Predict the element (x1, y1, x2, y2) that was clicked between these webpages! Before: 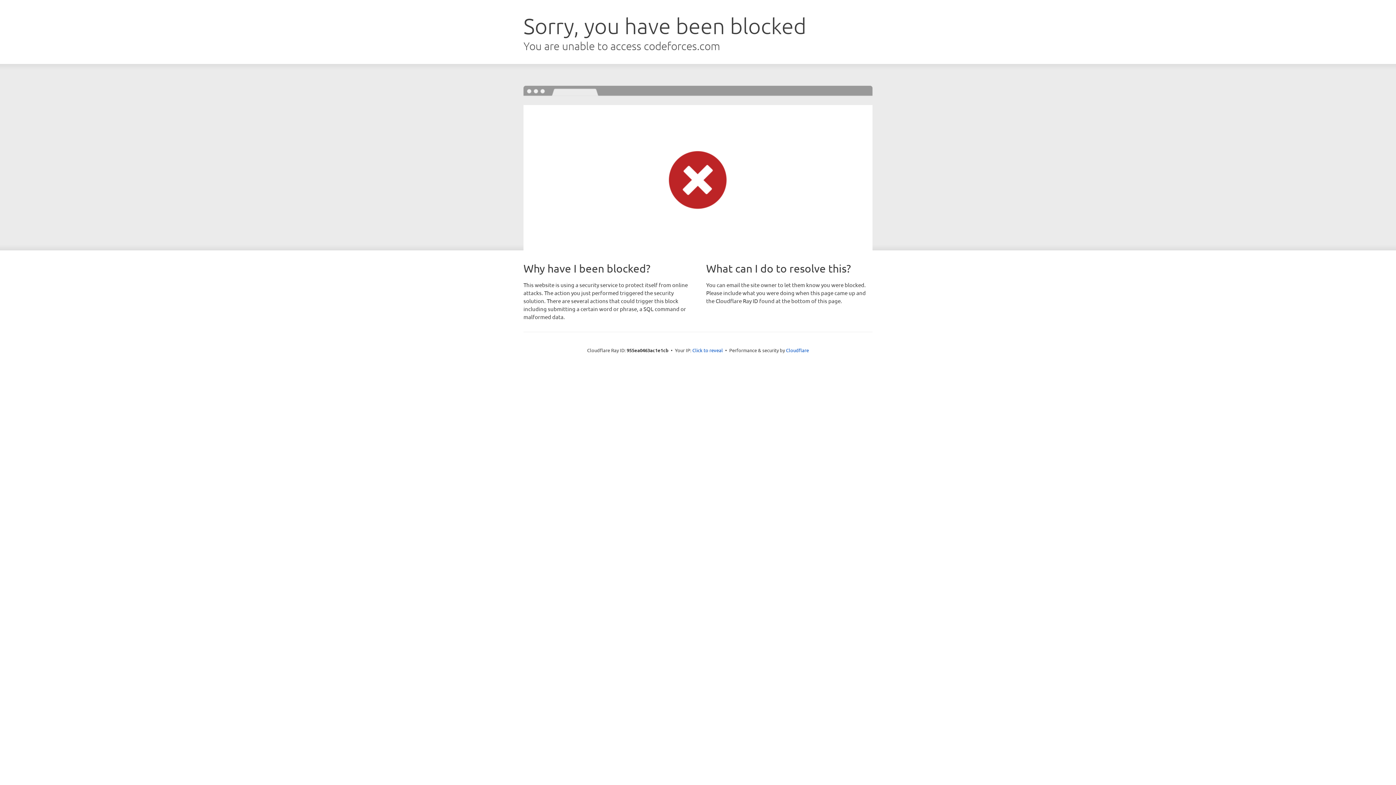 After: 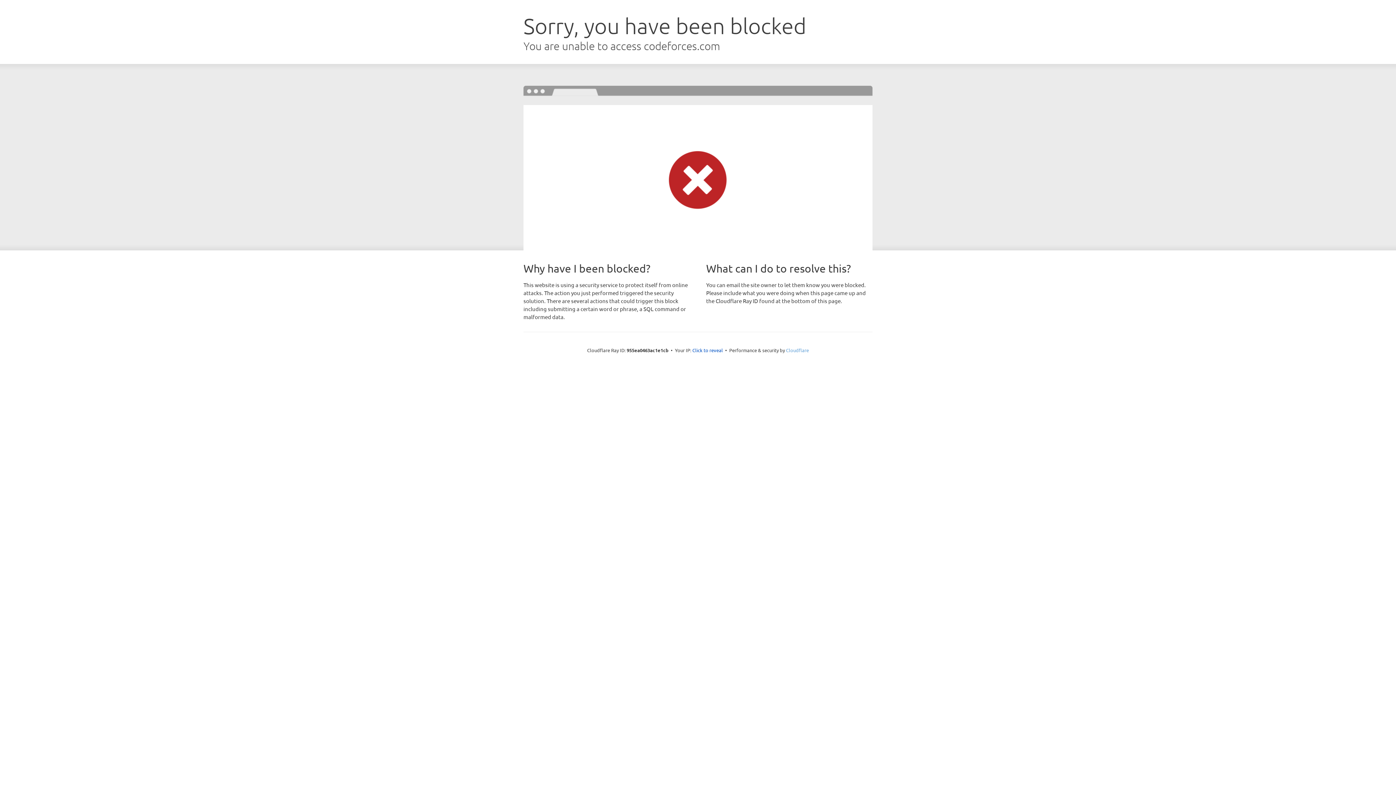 Action: bbox: (786, 347, 809, 353) label: Cloudflare